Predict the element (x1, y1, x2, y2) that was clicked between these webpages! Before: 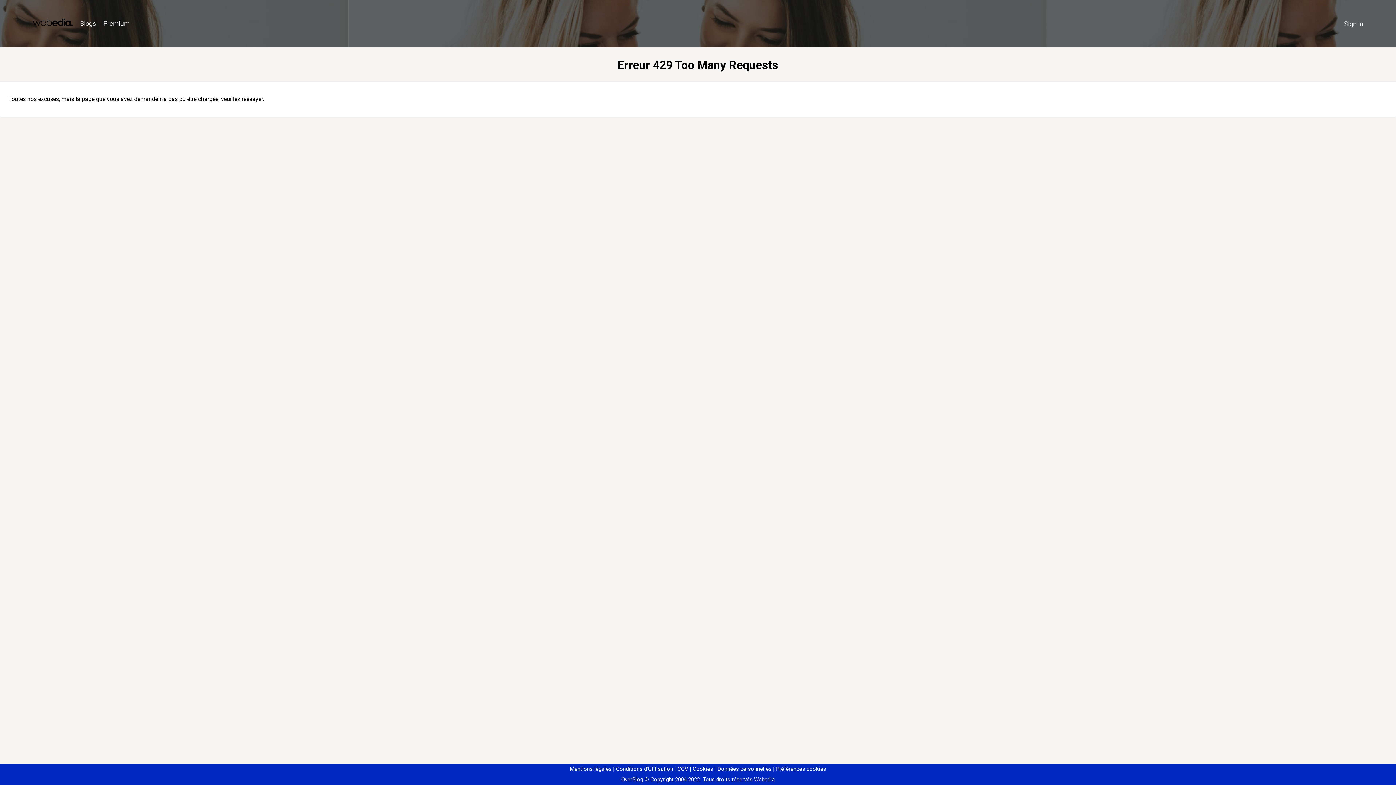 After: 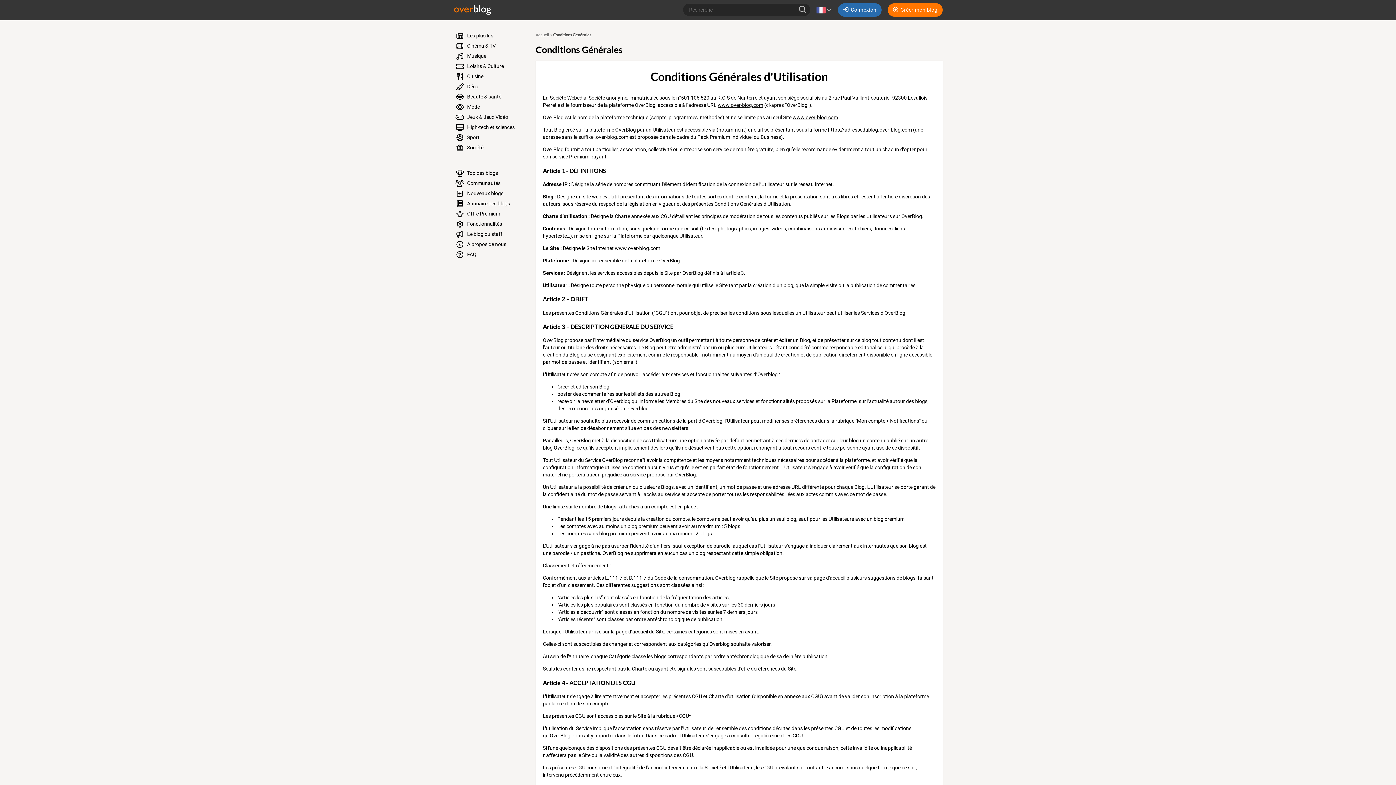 Action: label: Conditions d'Utilisation bbox: (613, 766, 673, 772)